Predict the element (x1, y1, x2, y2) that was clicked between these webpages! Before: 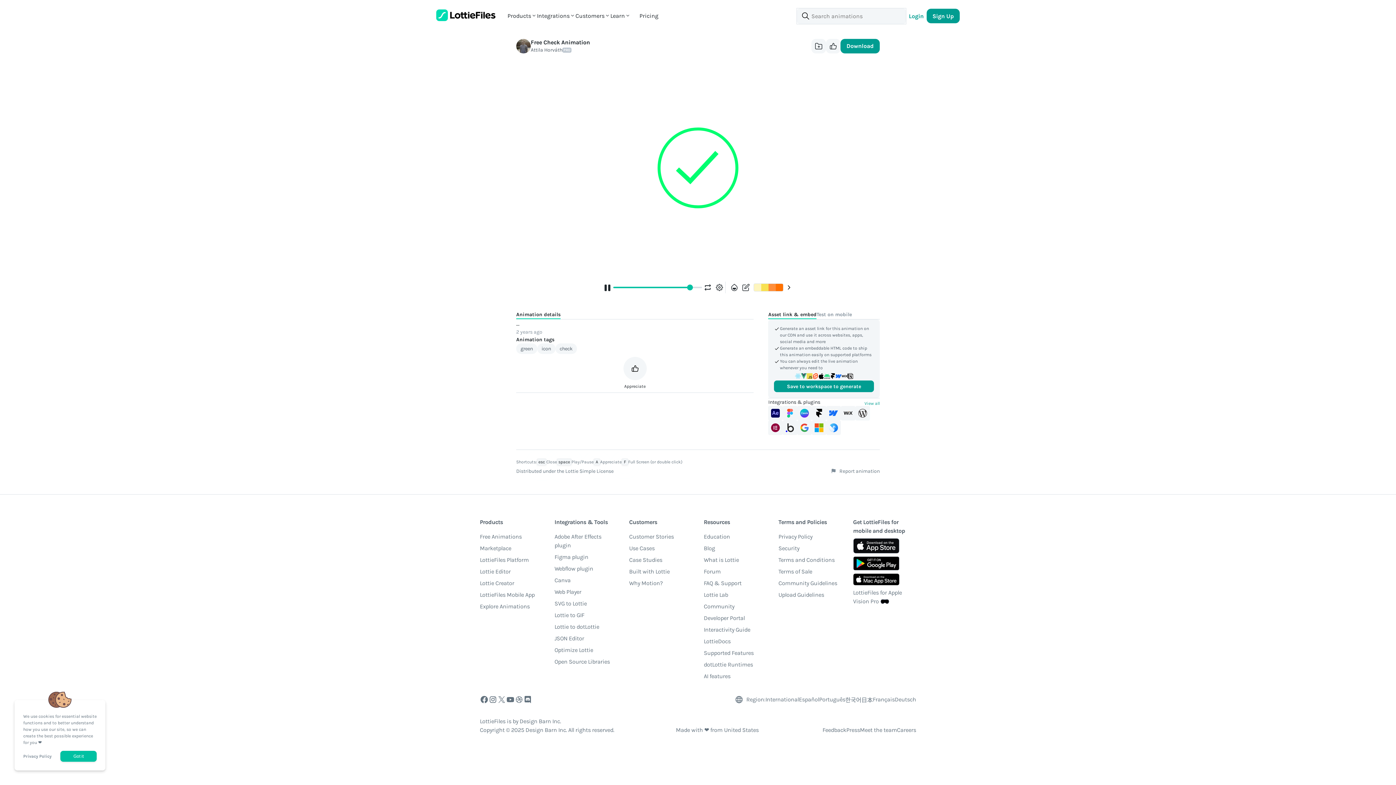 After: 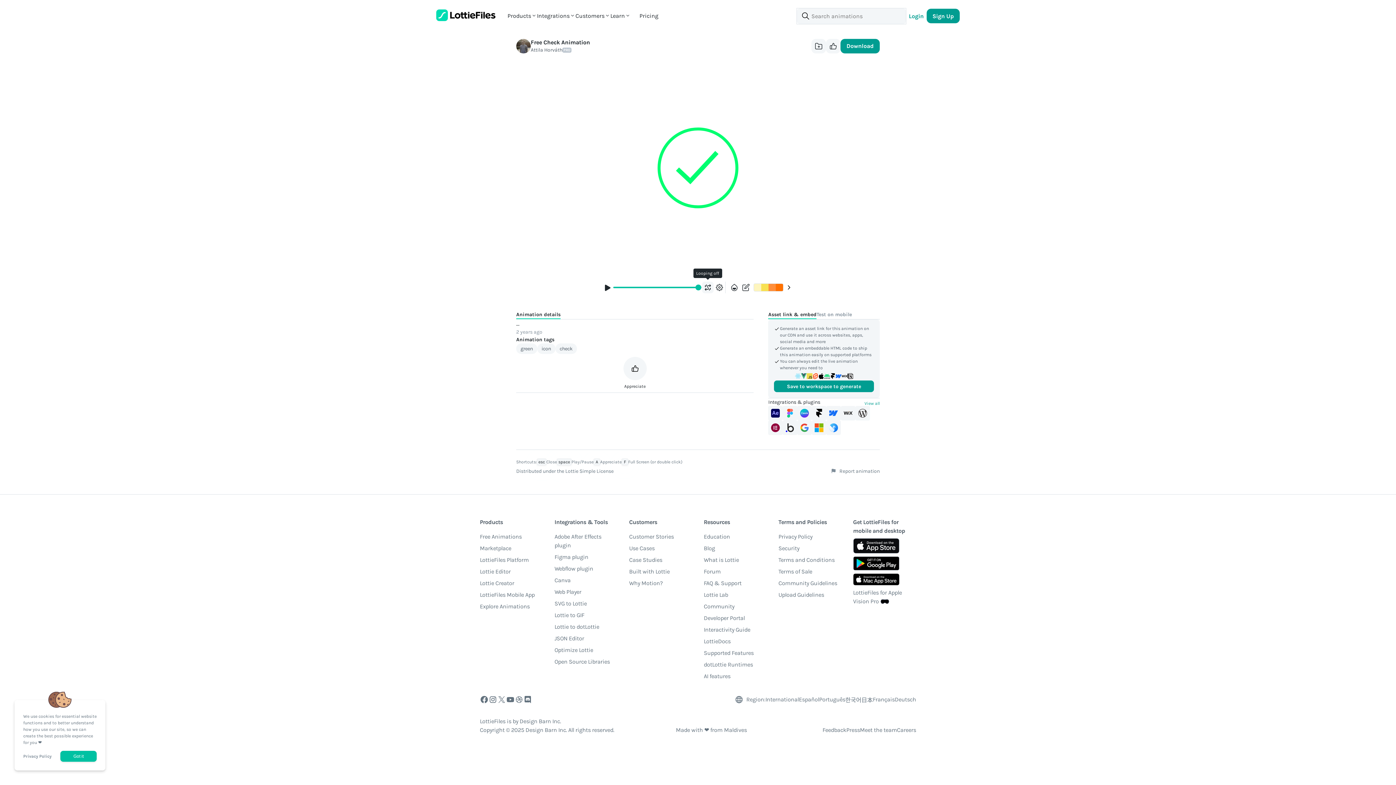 Action: bbox: (702, 281, 713, 293)